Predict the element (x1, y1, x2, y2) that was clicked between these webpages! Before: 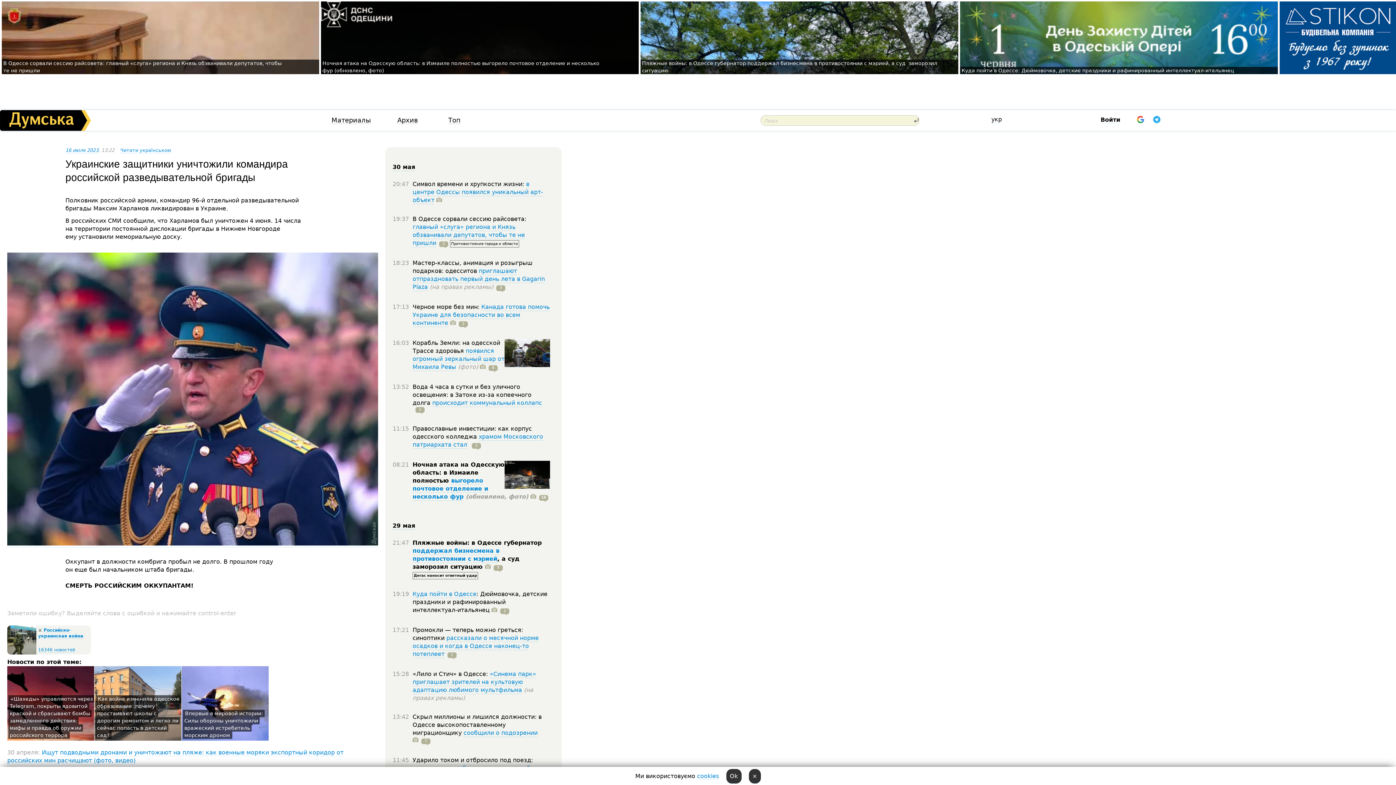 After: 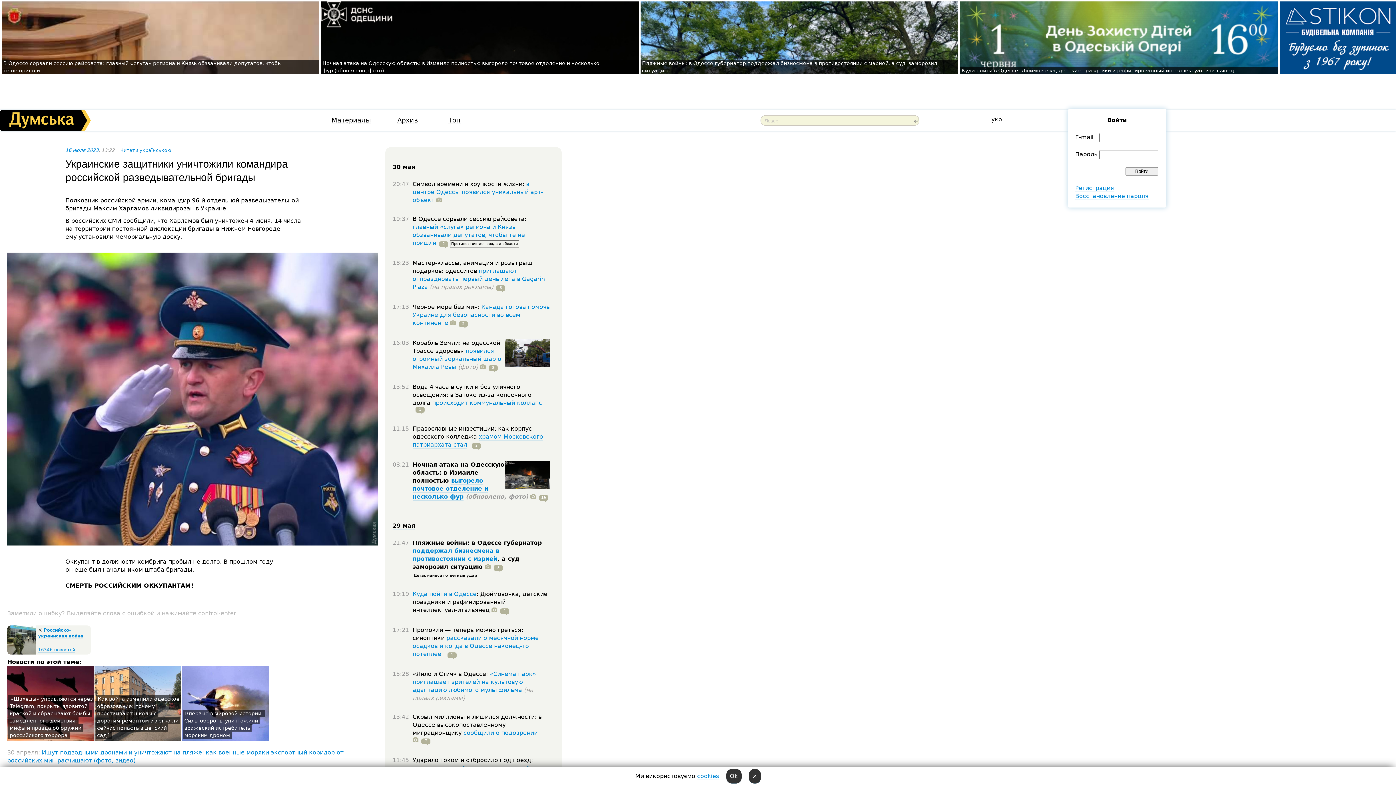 Action: bbox: (1100, 117, 1120, 123) label: Войти